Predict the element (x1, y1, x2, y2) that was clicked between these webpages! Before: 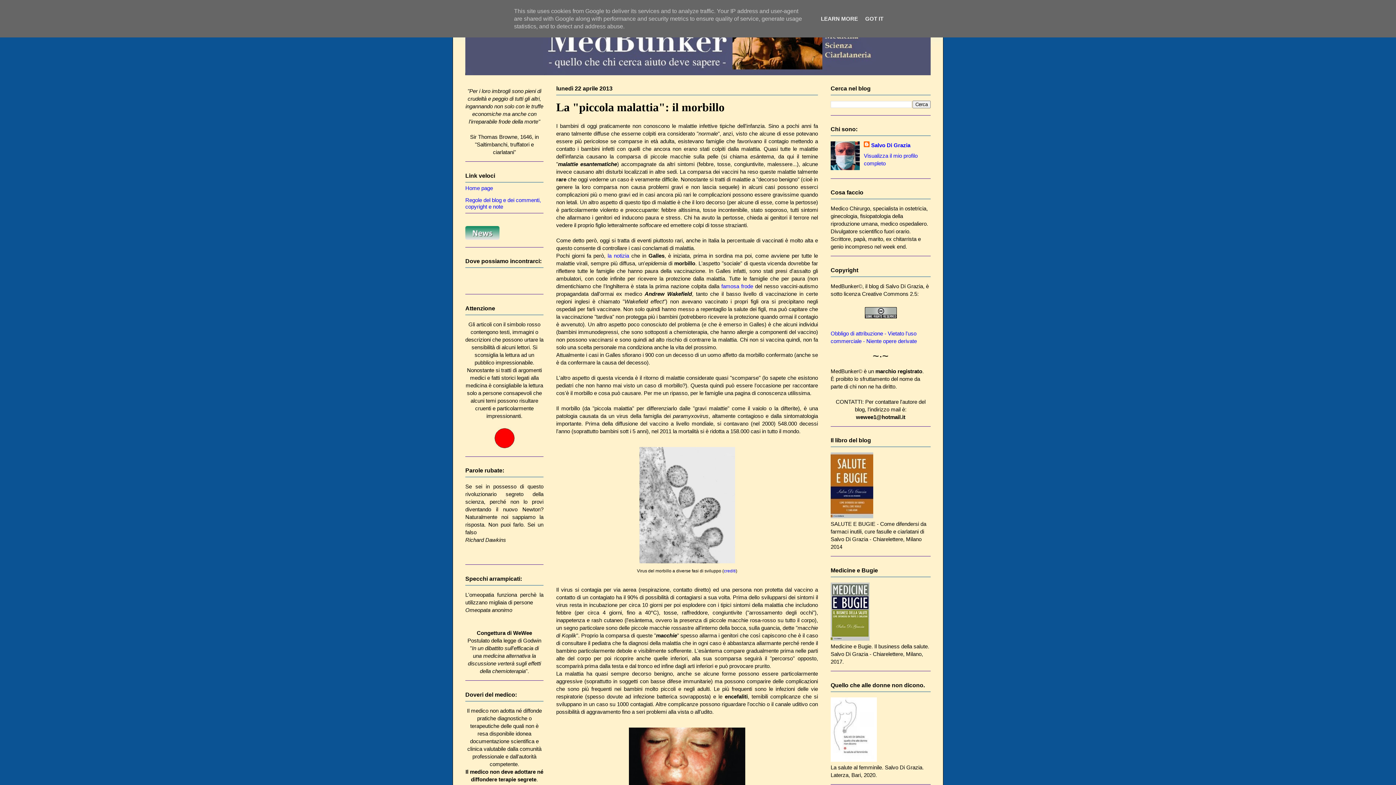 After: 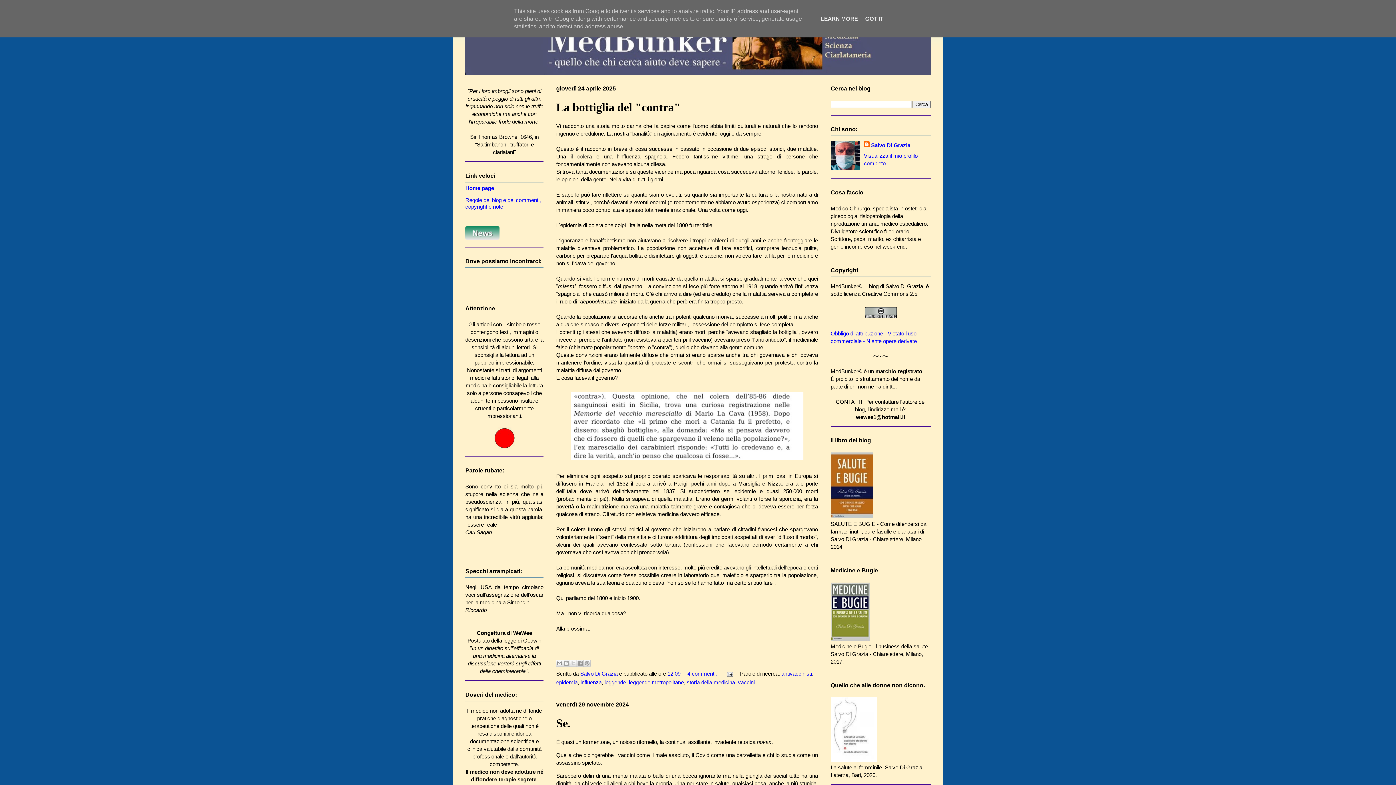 Action: bbox: (465, 20, 930, 75)